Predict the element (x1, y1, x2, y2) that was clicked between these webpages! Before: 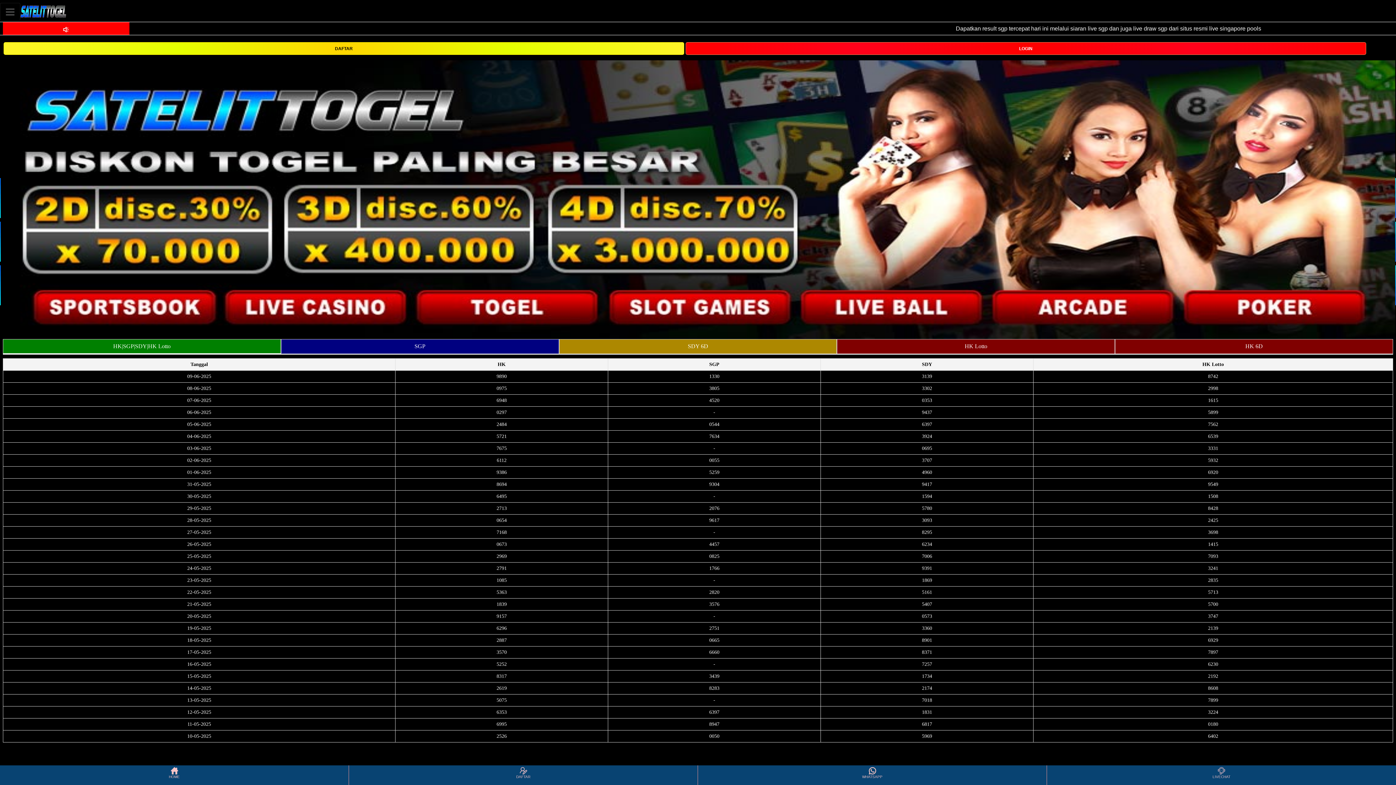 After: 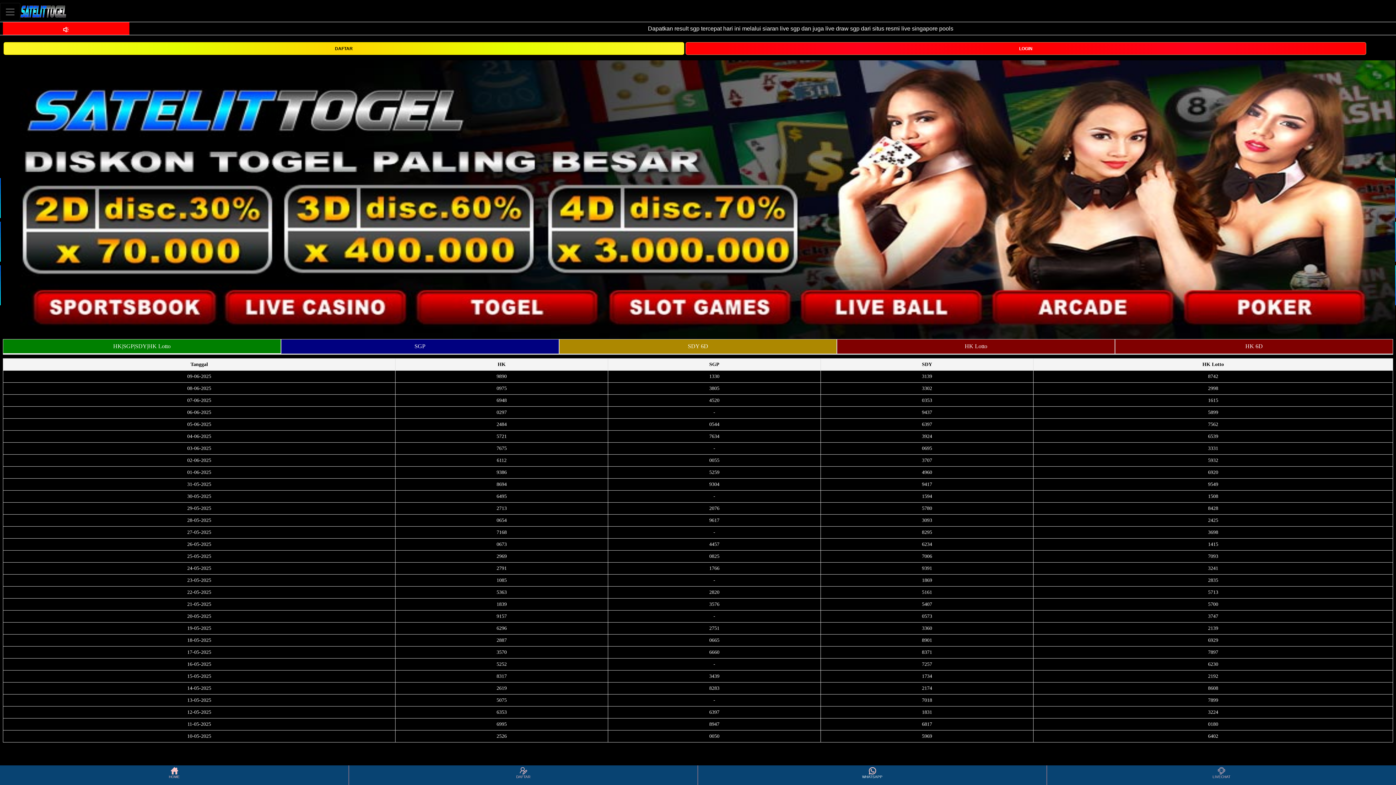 Action: bbox: (698, 766, 1046, 784) label: WHATSAPP